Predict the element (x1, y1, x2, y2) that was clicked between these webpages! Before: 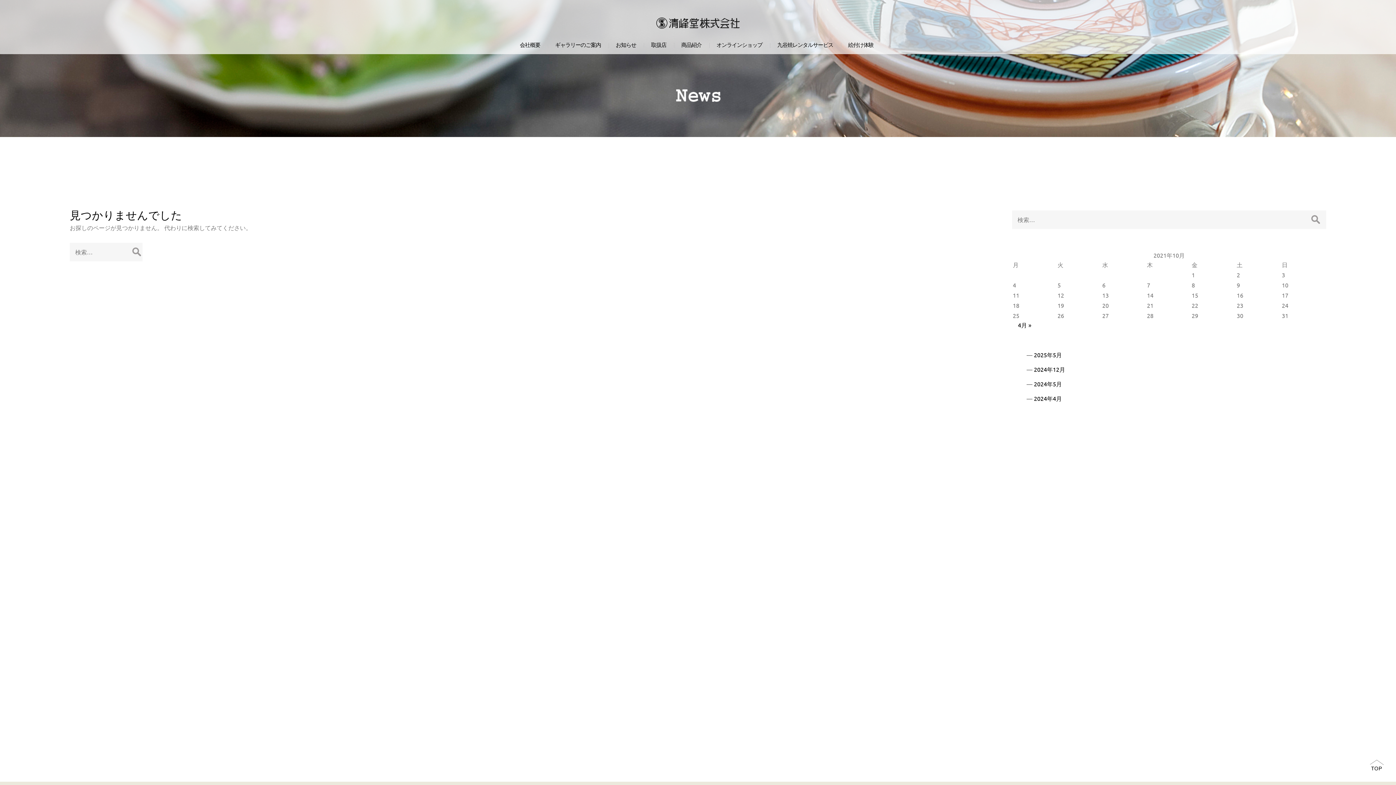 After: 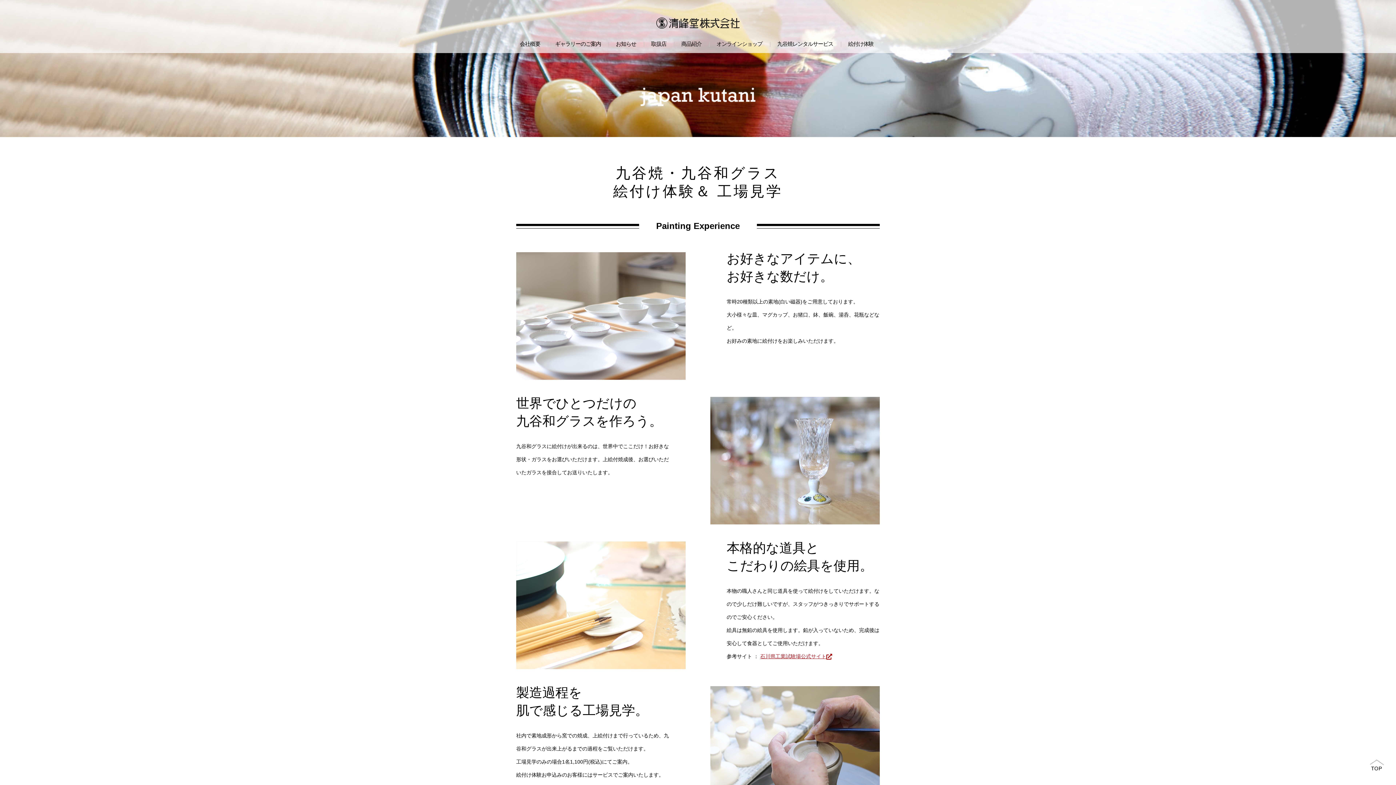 Action: label: 絵付け体験 bbox: (842, 41, 881, 49)